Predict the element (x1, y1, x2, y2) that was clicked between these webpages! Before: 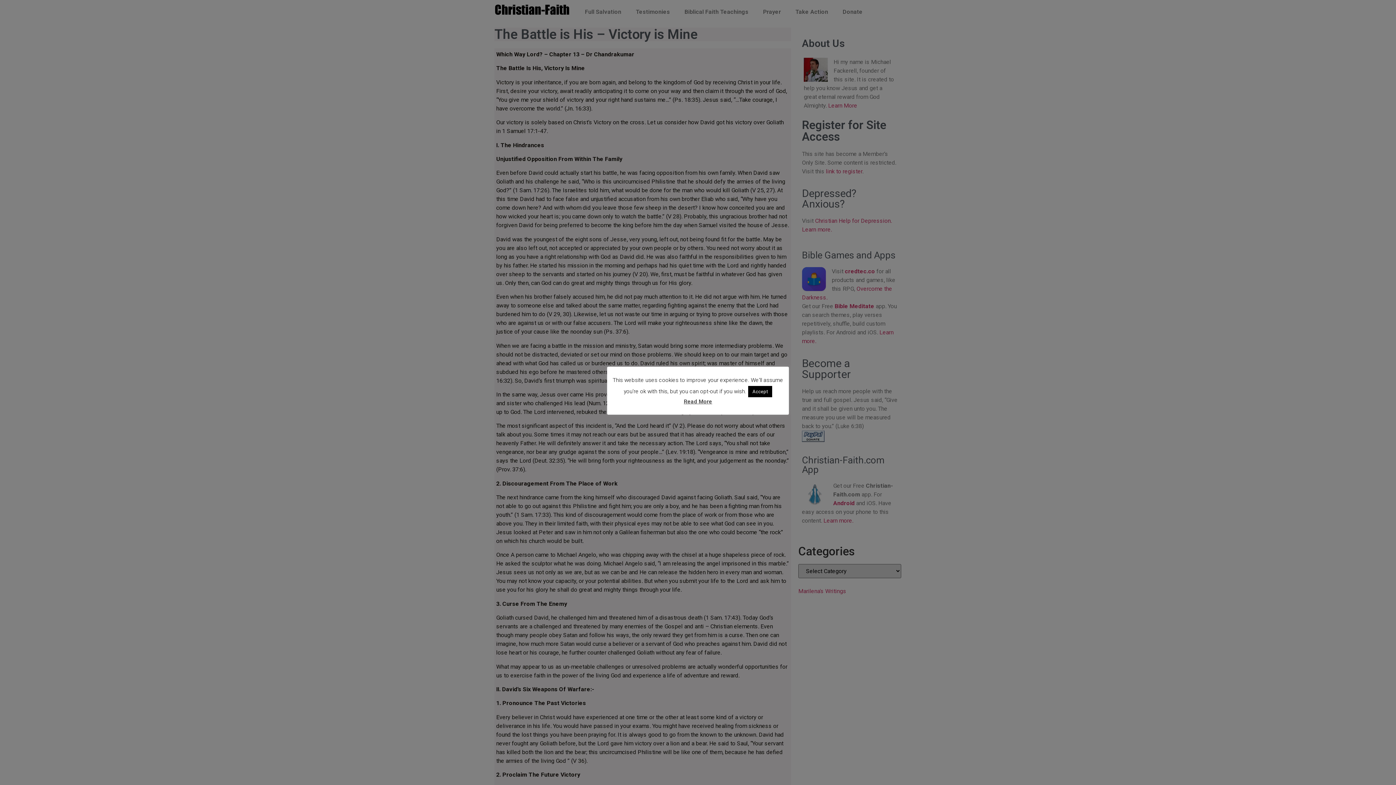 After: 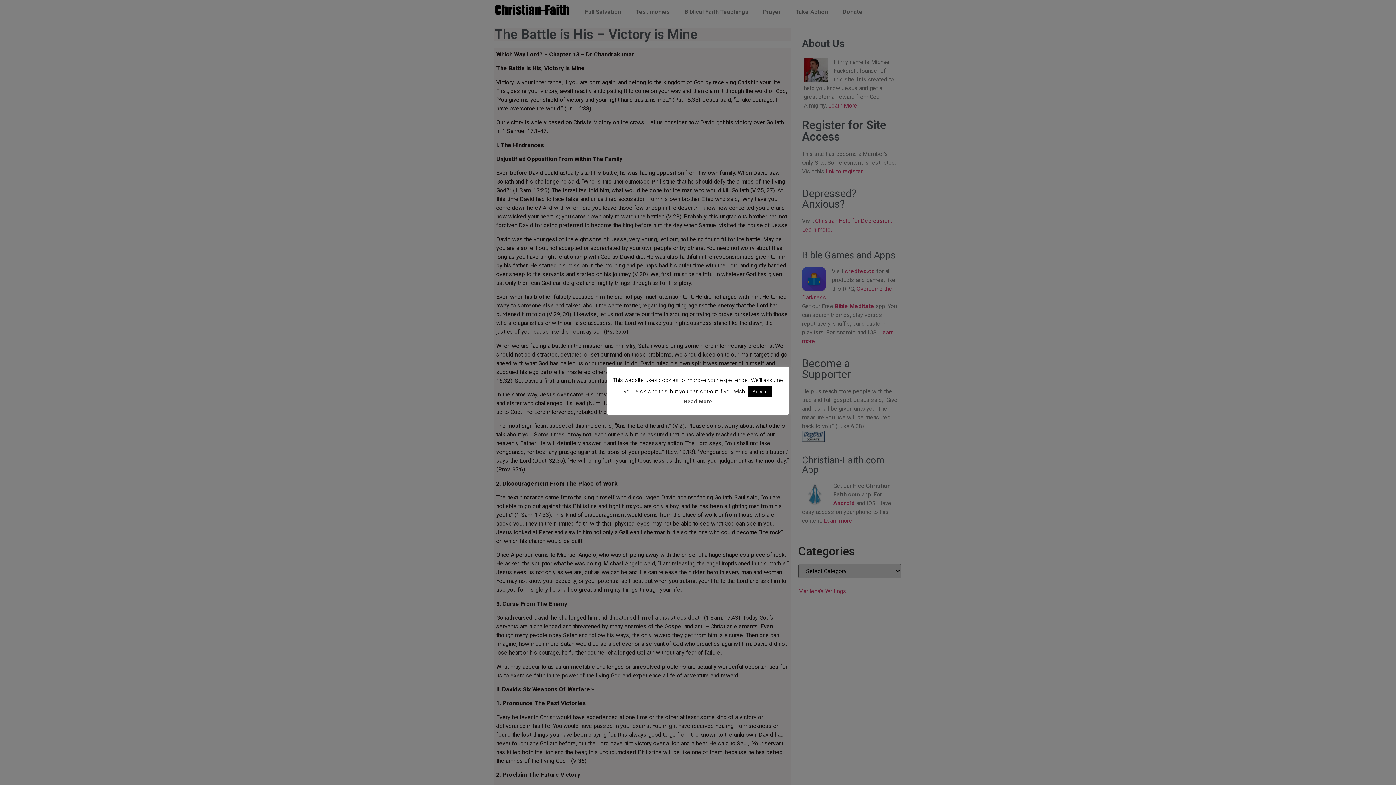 Action: label: Read More bbox: (684, 397, 712, 405)